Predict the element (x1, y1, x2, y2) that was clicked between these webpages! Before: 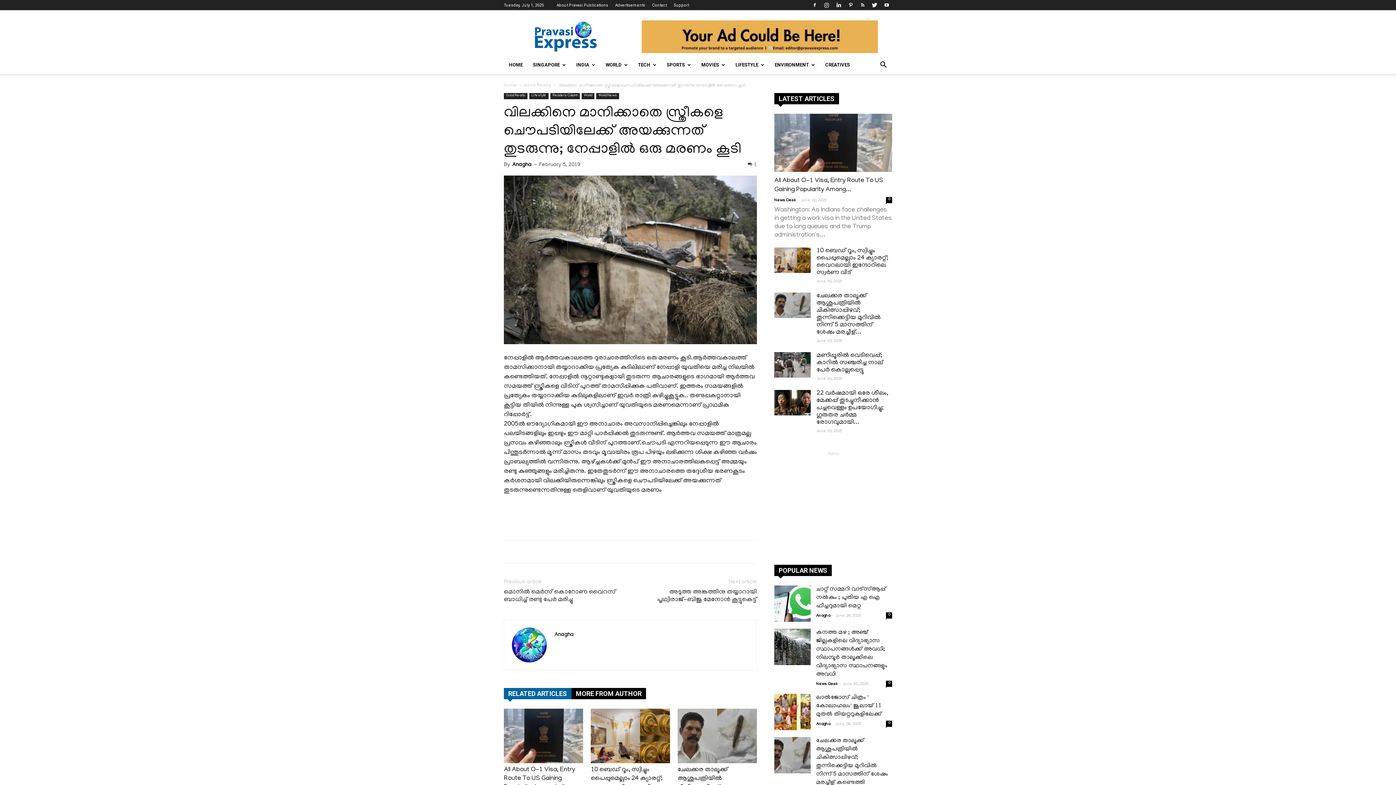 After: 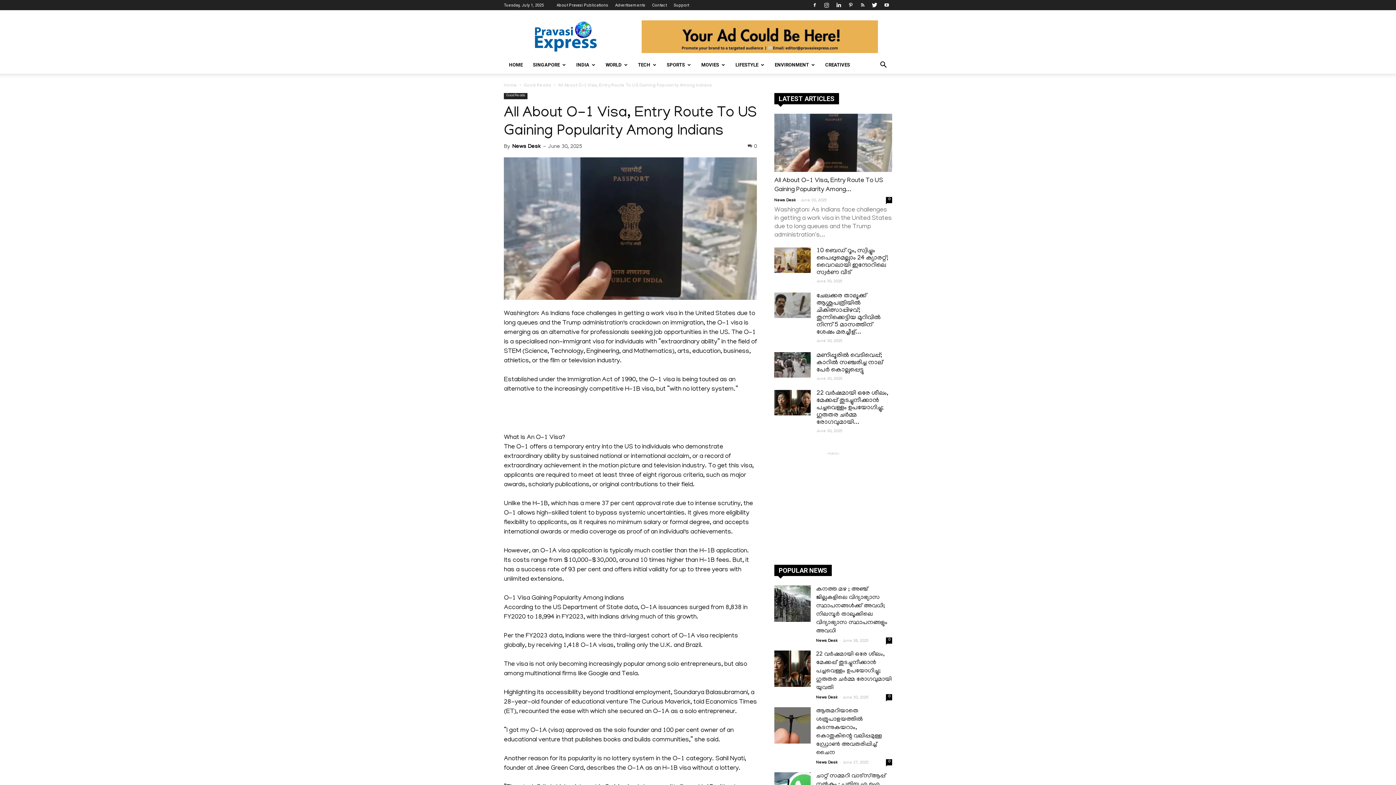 Action: bbox: (504, 709, 583, 763)